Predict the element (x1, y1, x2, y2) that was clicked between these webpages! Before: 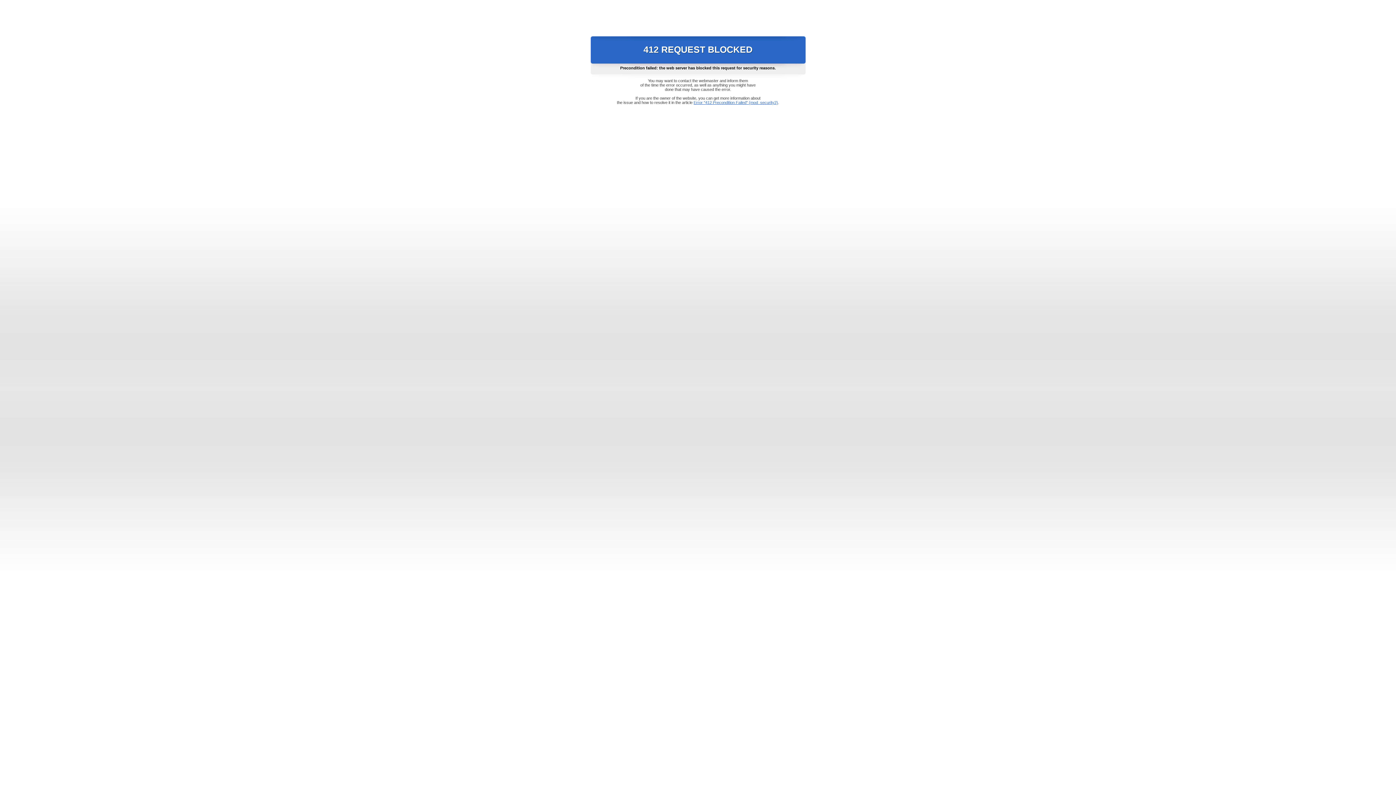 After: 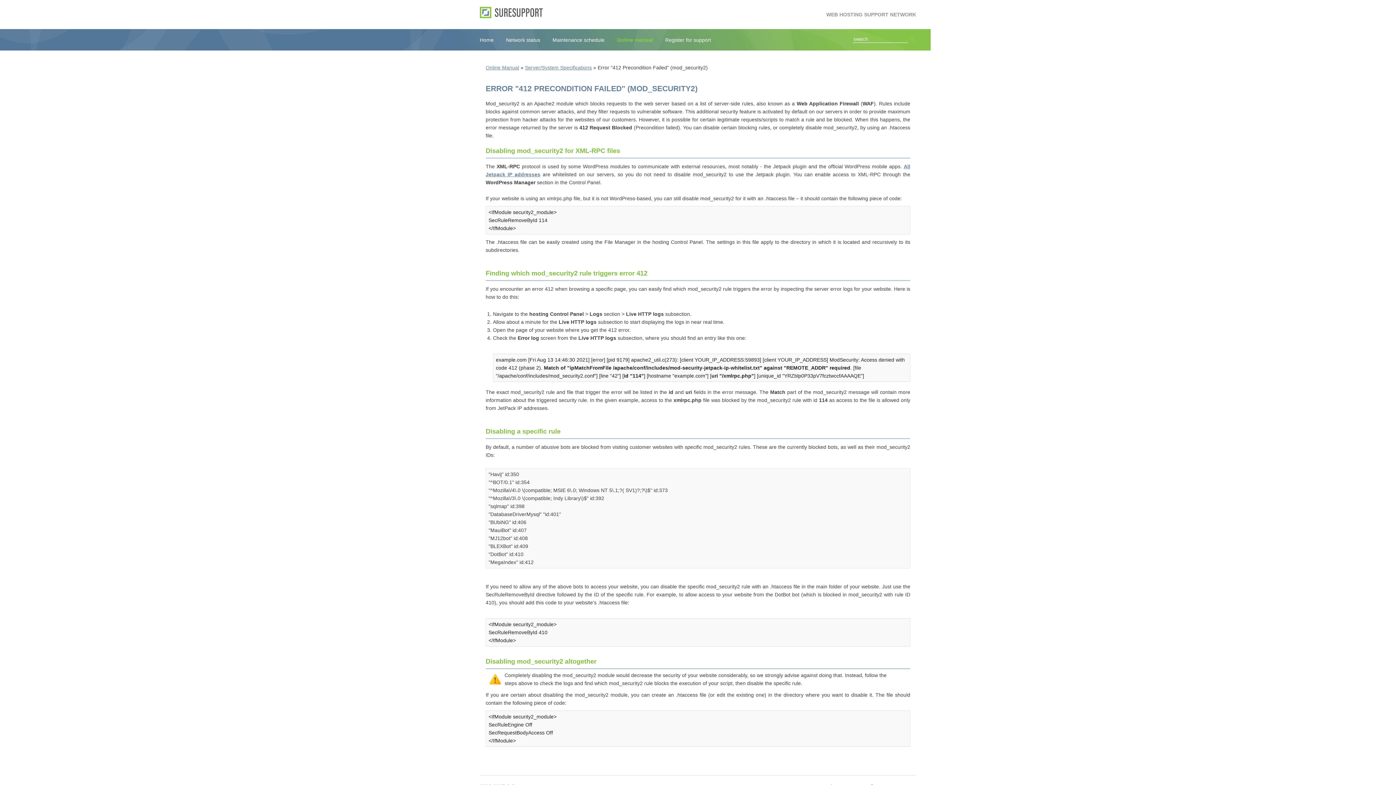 Action: bbox: (693, 100, 778, 104) label: Error "412 Precondition Failed" (mod_security2)